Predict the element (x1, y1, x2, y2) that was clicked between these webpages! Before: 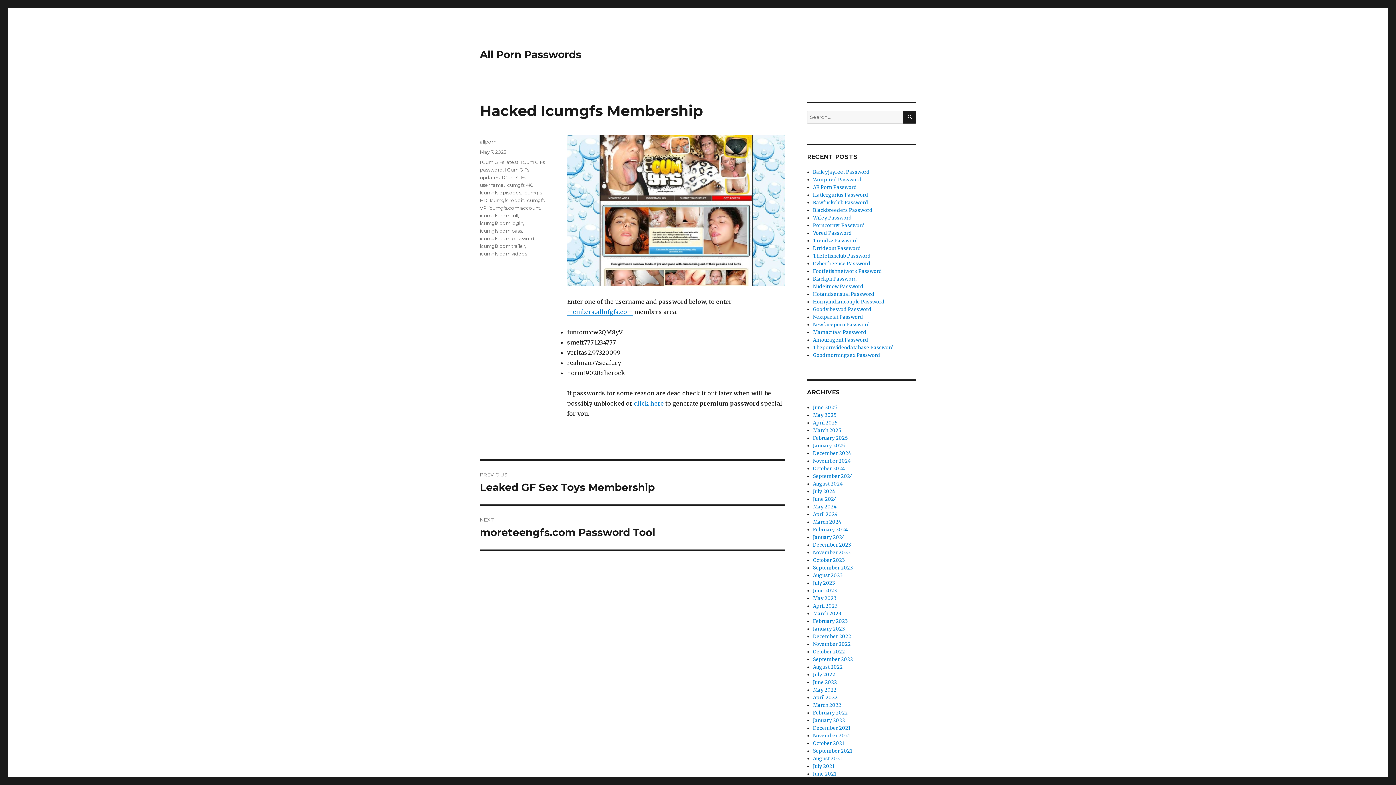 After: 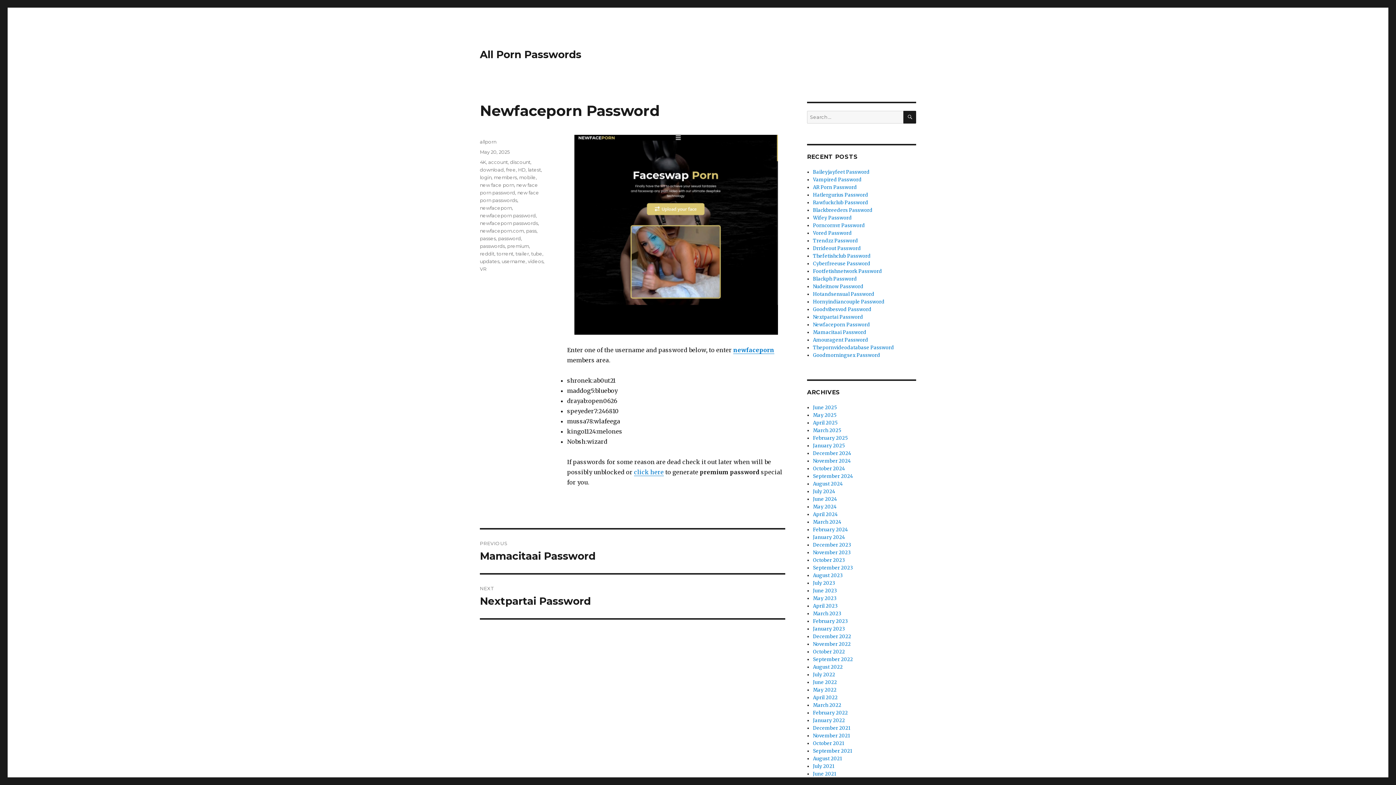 Action: label: Newfaceporn Password bbox: (813, 321, 870, 328)